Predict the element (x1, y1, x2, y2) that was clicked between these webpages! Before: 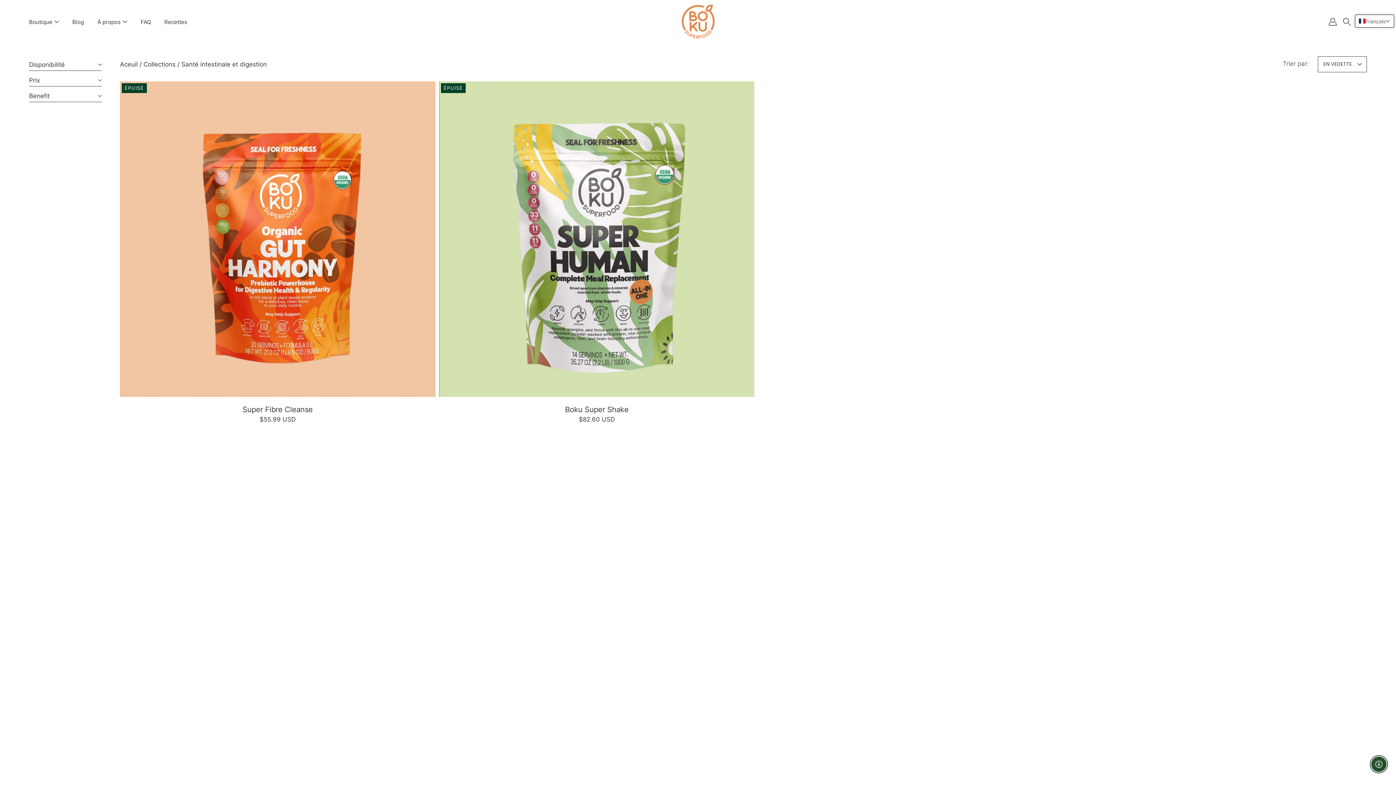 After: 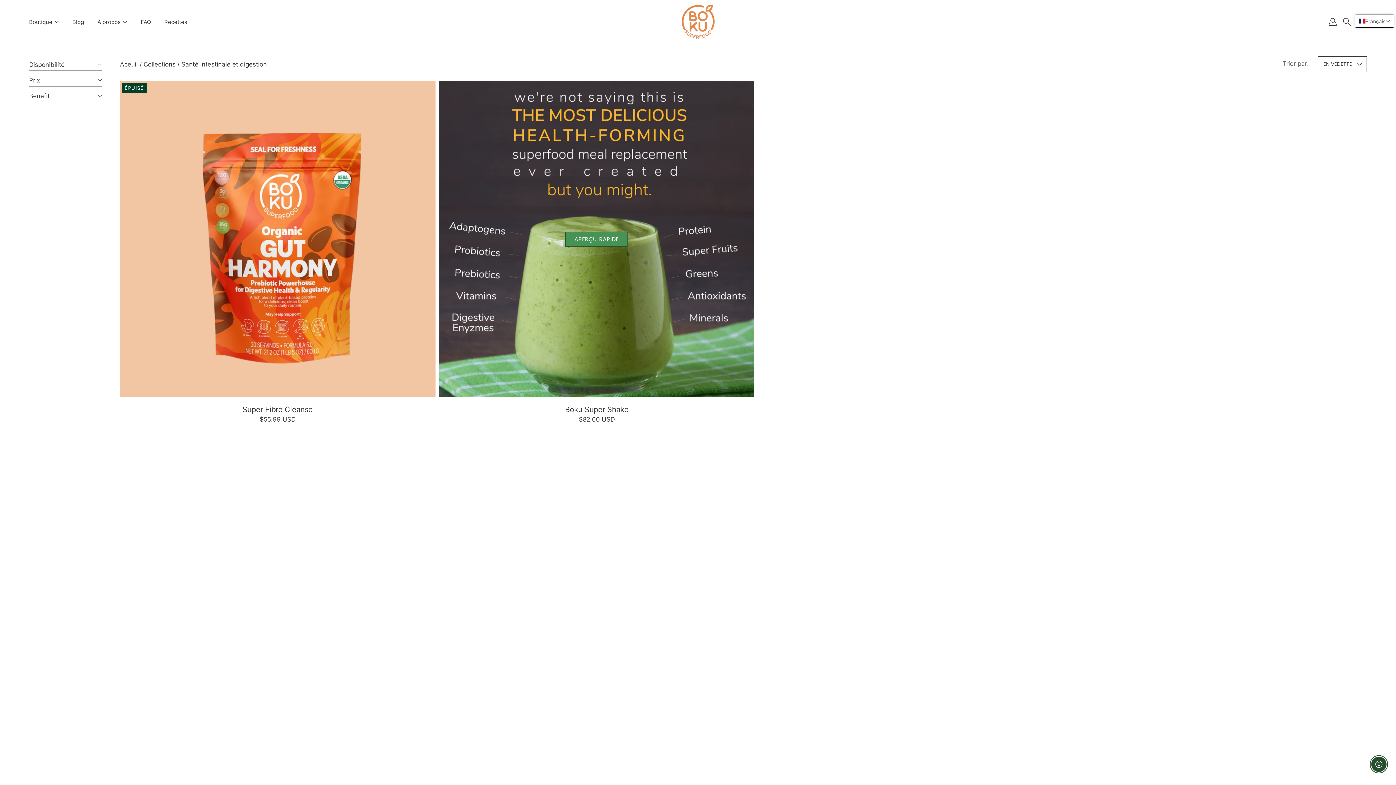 Action: label: APERÇU RAPIDE bbox: (565, 231, 628, 246)